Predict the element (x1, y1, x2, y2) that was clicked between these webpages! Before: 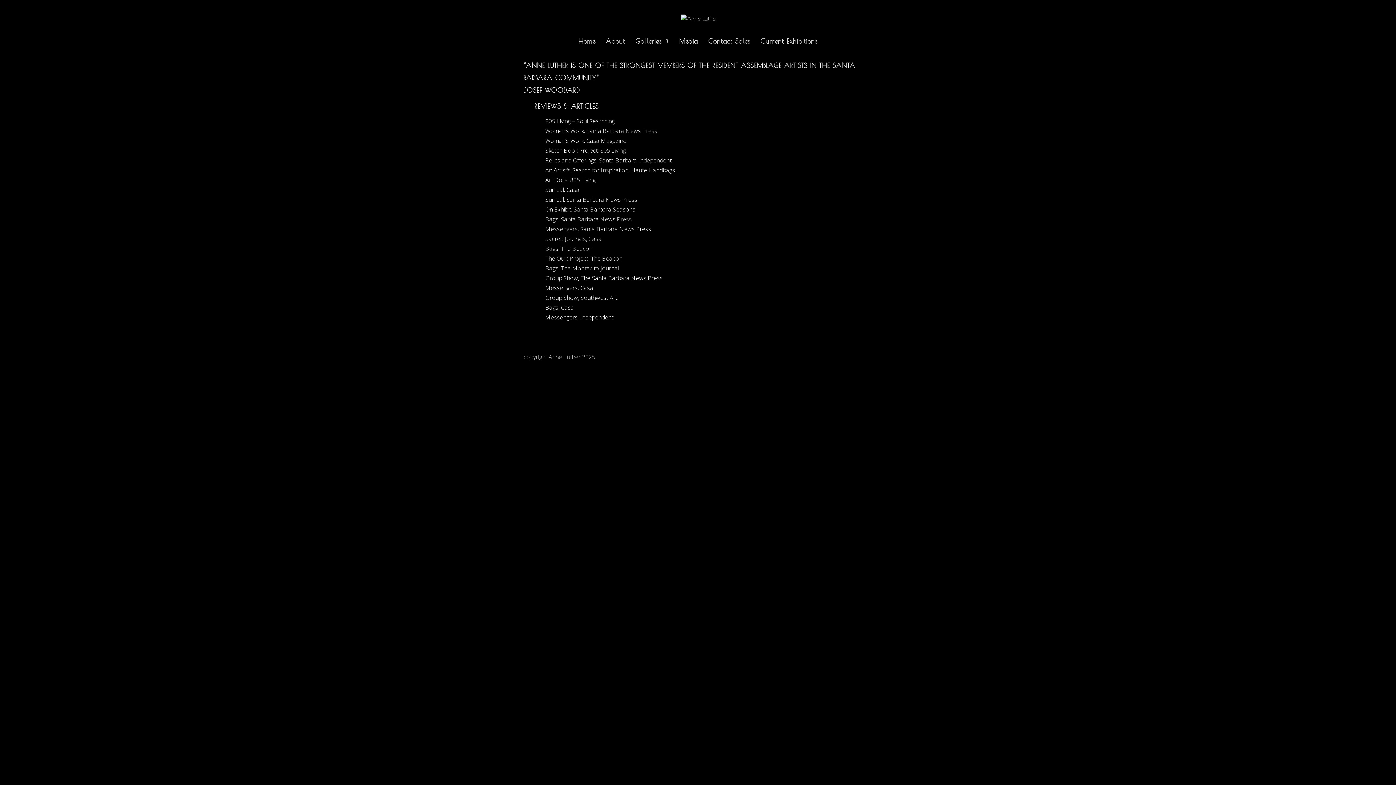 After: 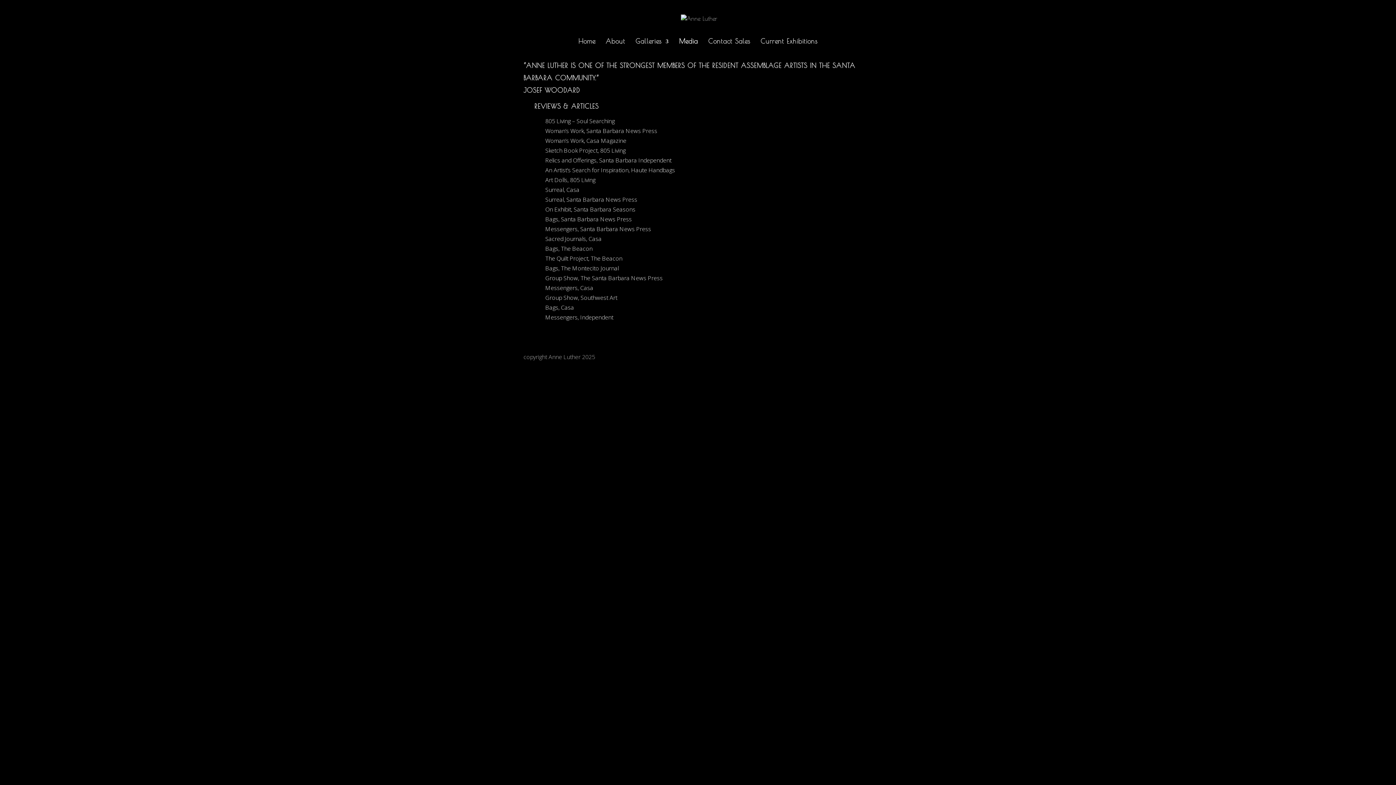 Action: bbox: (545, 195, 637, 203) label: Surreal, Santa Barbara News Press